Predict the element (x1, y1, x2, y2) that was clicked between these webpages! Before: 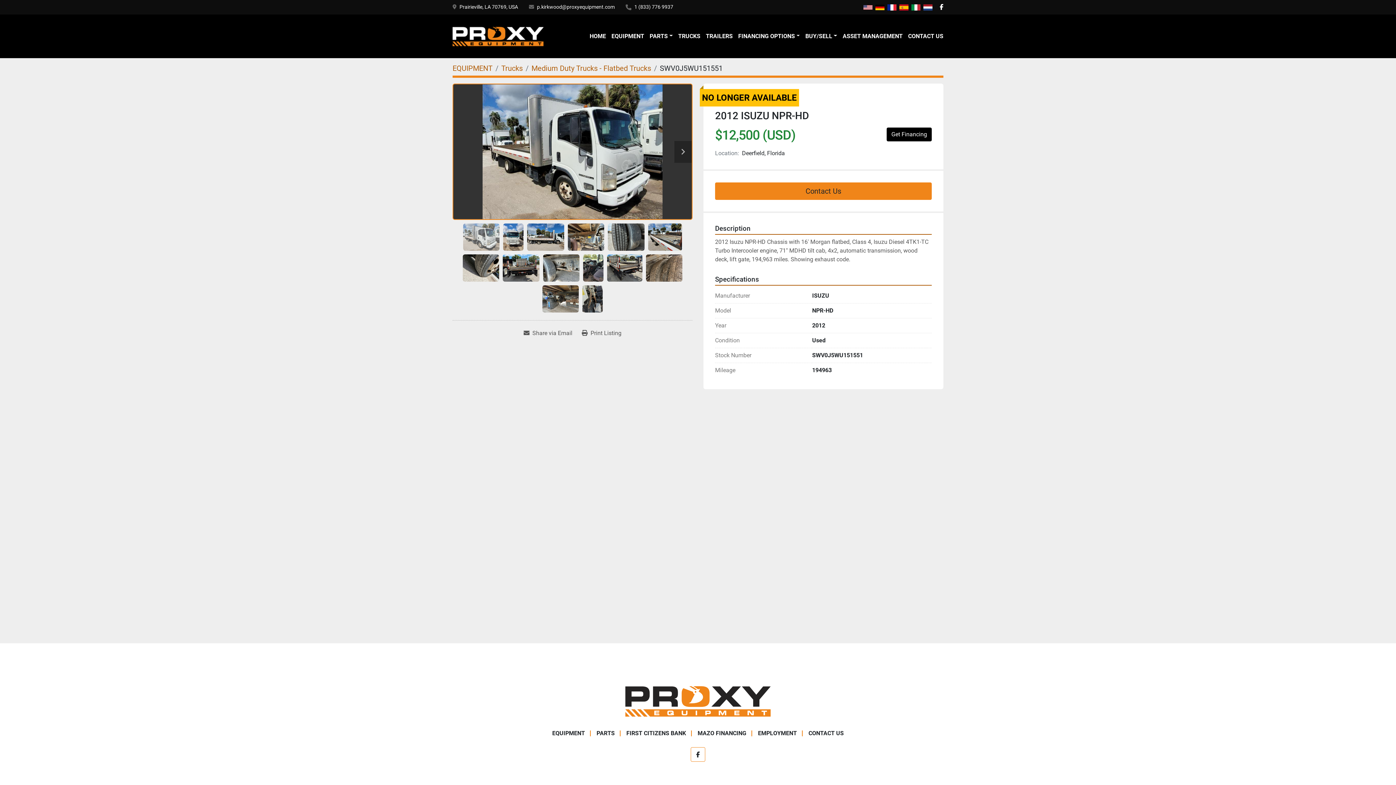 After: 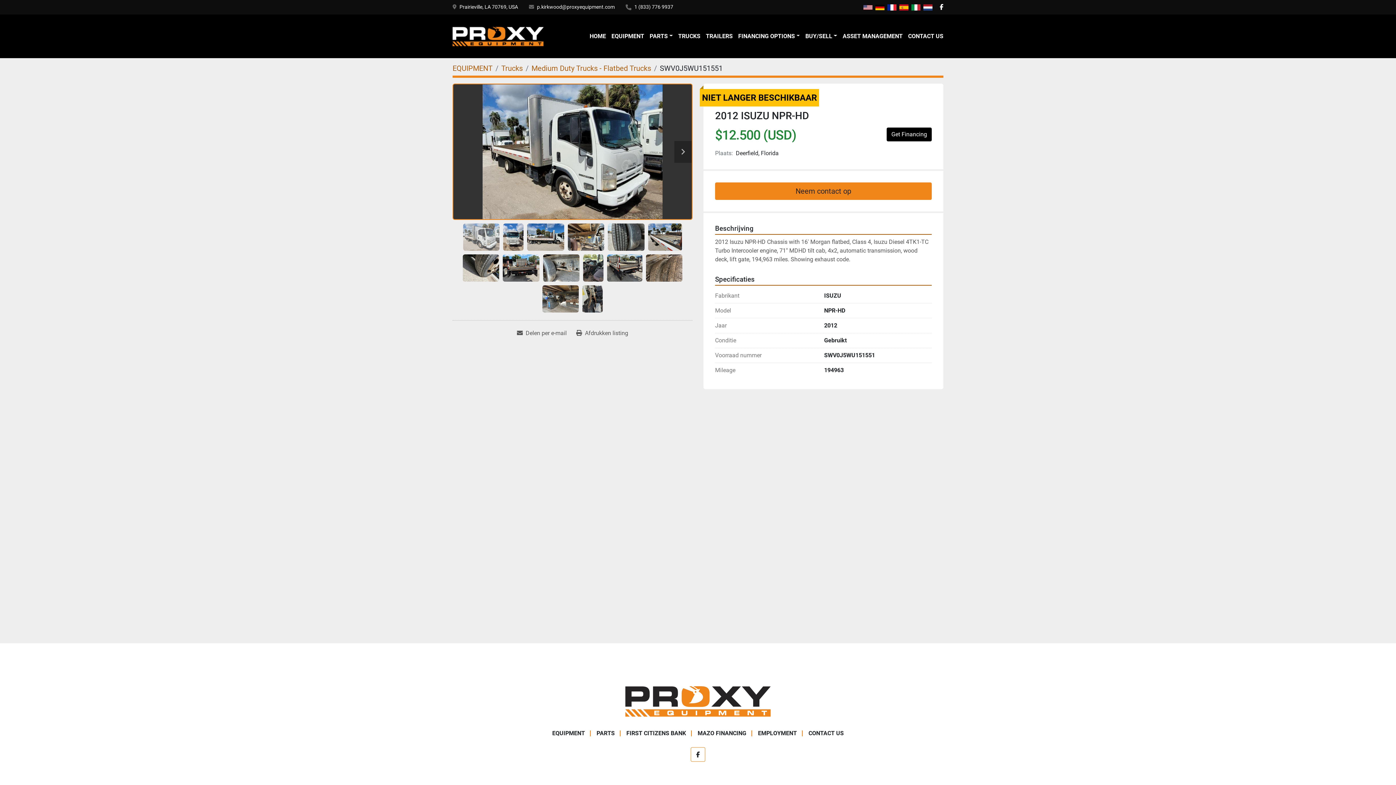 Action: bbox: (922, 2, 934, 11)